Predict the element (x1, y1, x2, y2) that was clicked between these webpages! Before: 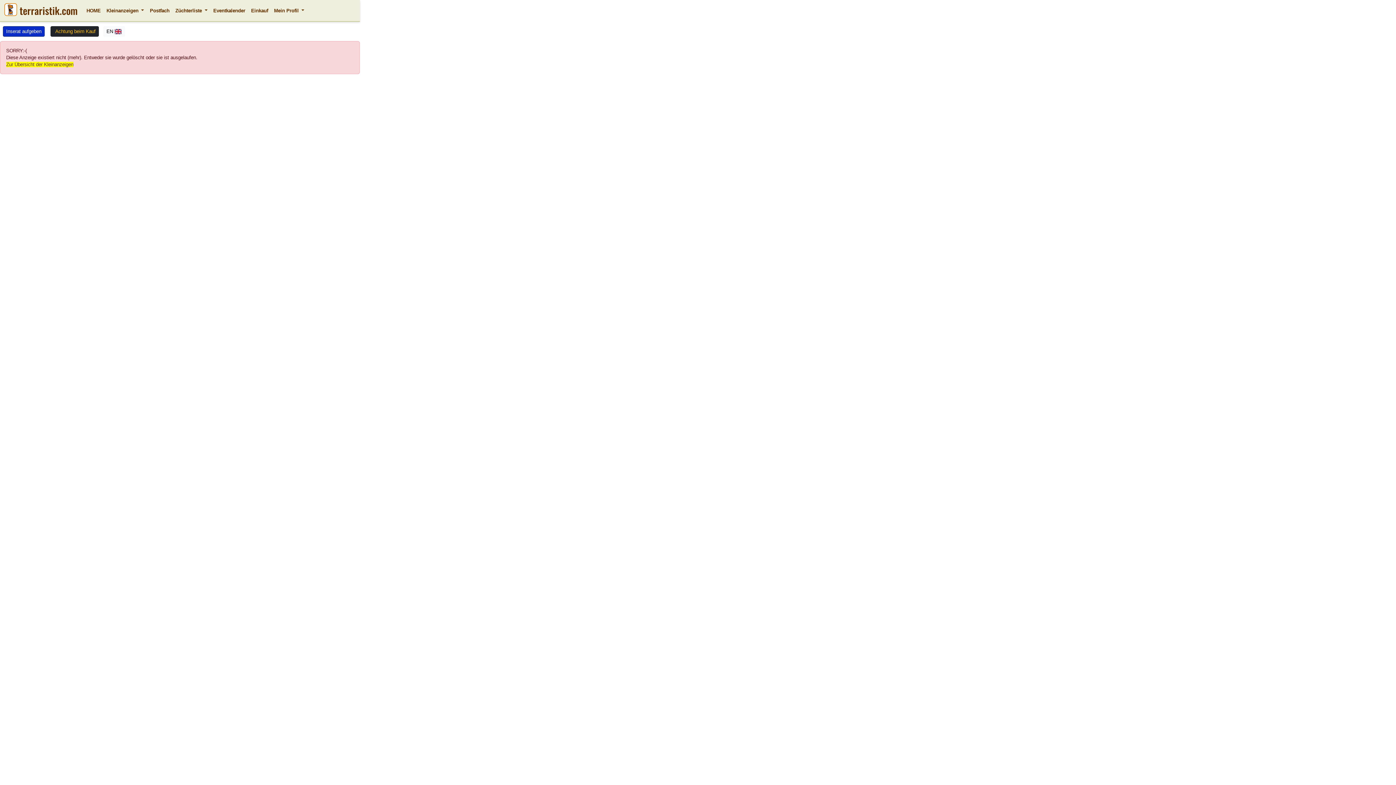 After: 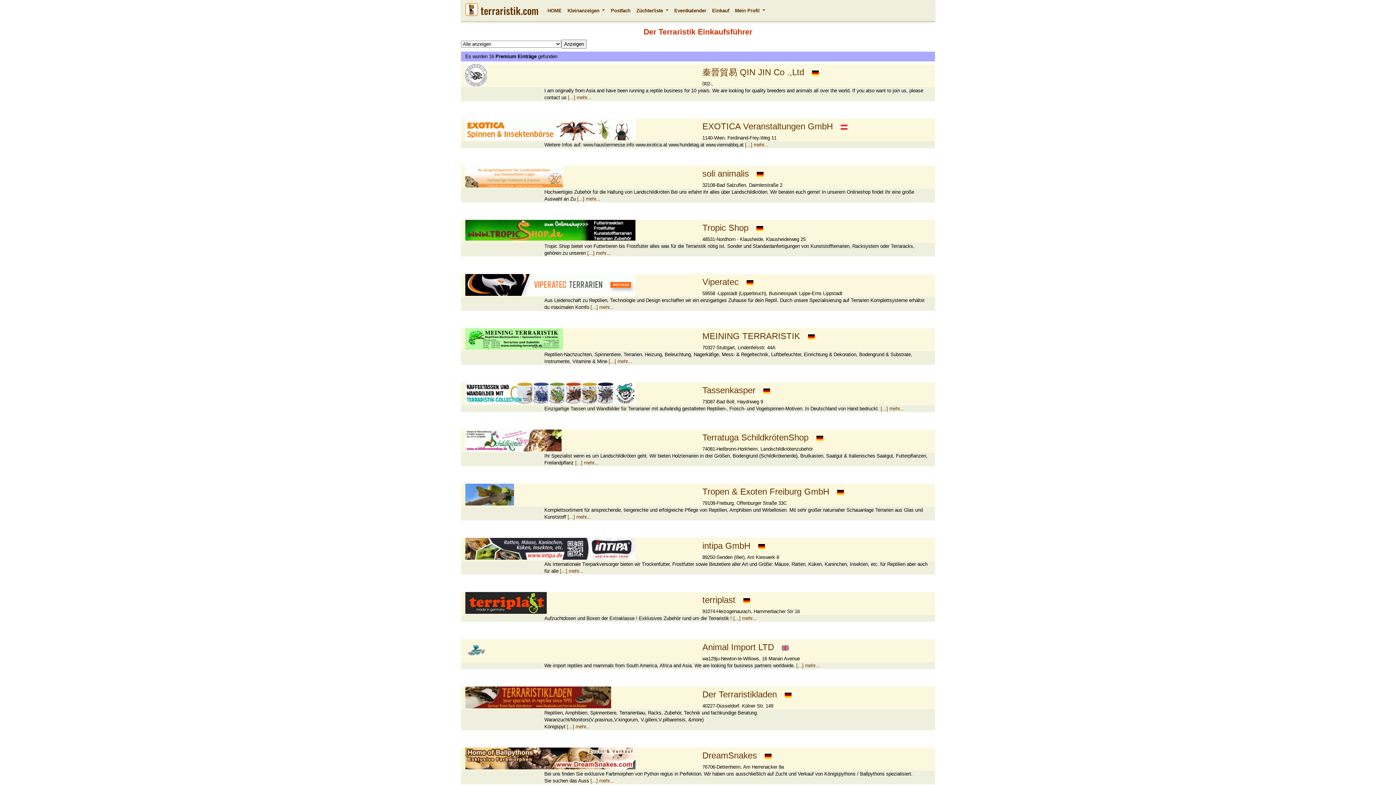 Action: bbox: (248, 4, 271, 16) label: Einkauf